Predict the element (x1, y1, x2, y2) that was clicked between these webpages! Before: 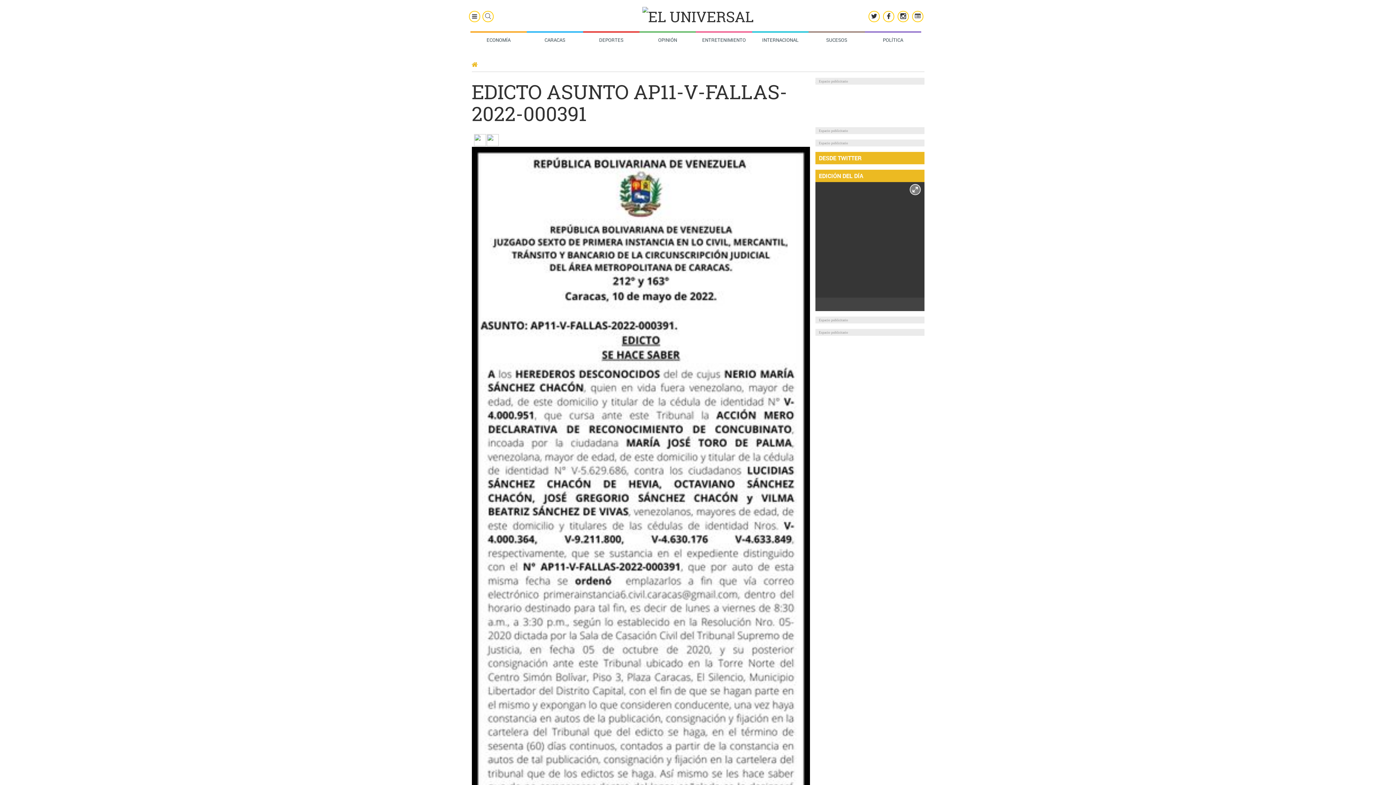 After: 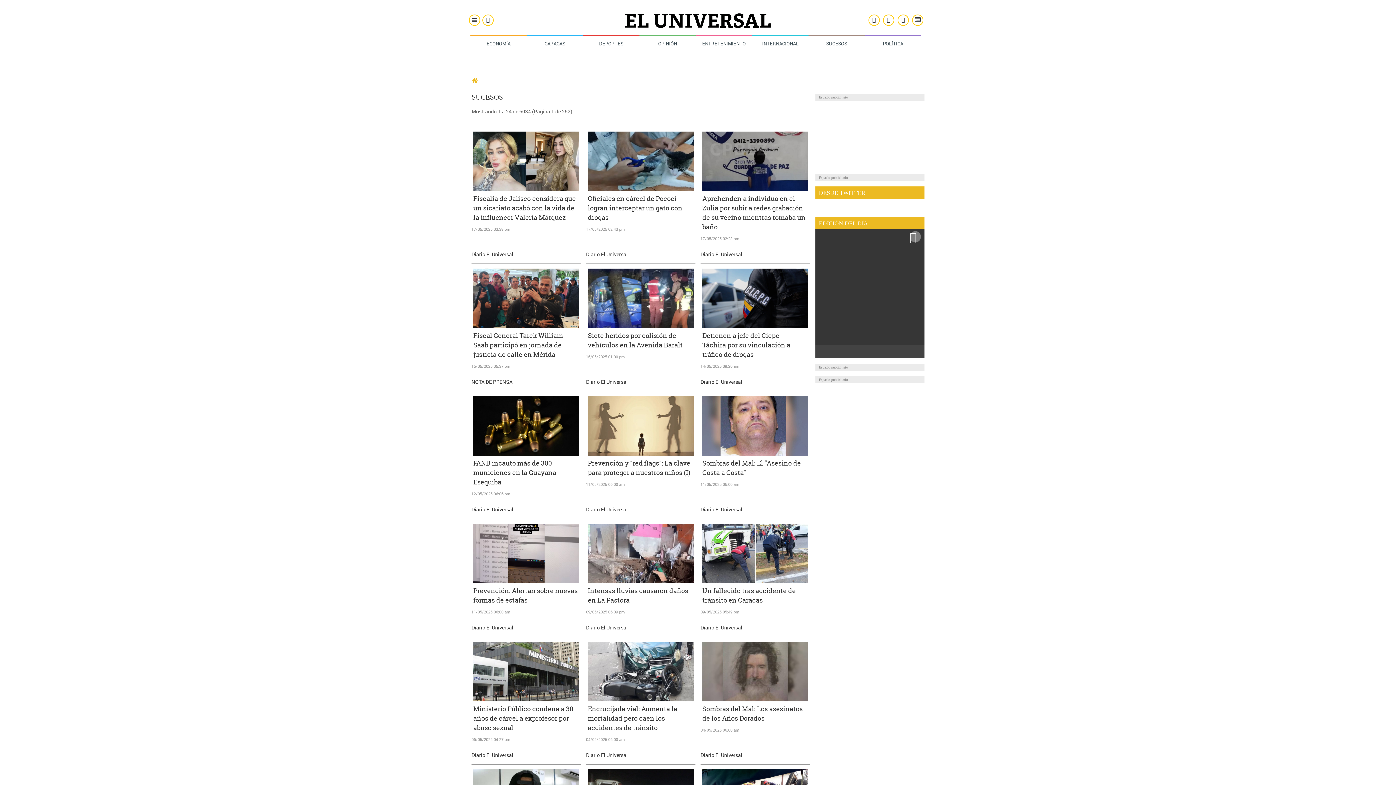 Action: bbox: (808, 31, 865, 47) label: SUCESOS